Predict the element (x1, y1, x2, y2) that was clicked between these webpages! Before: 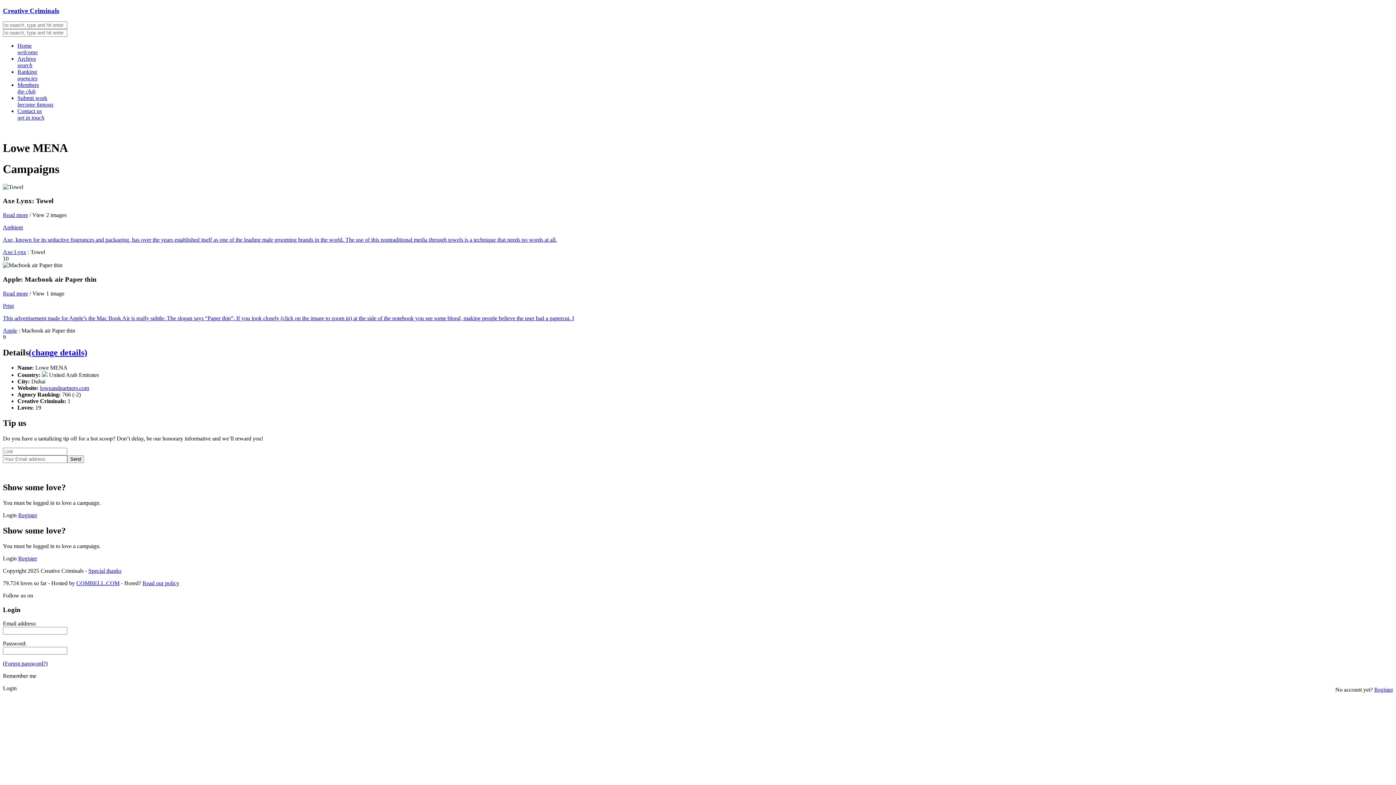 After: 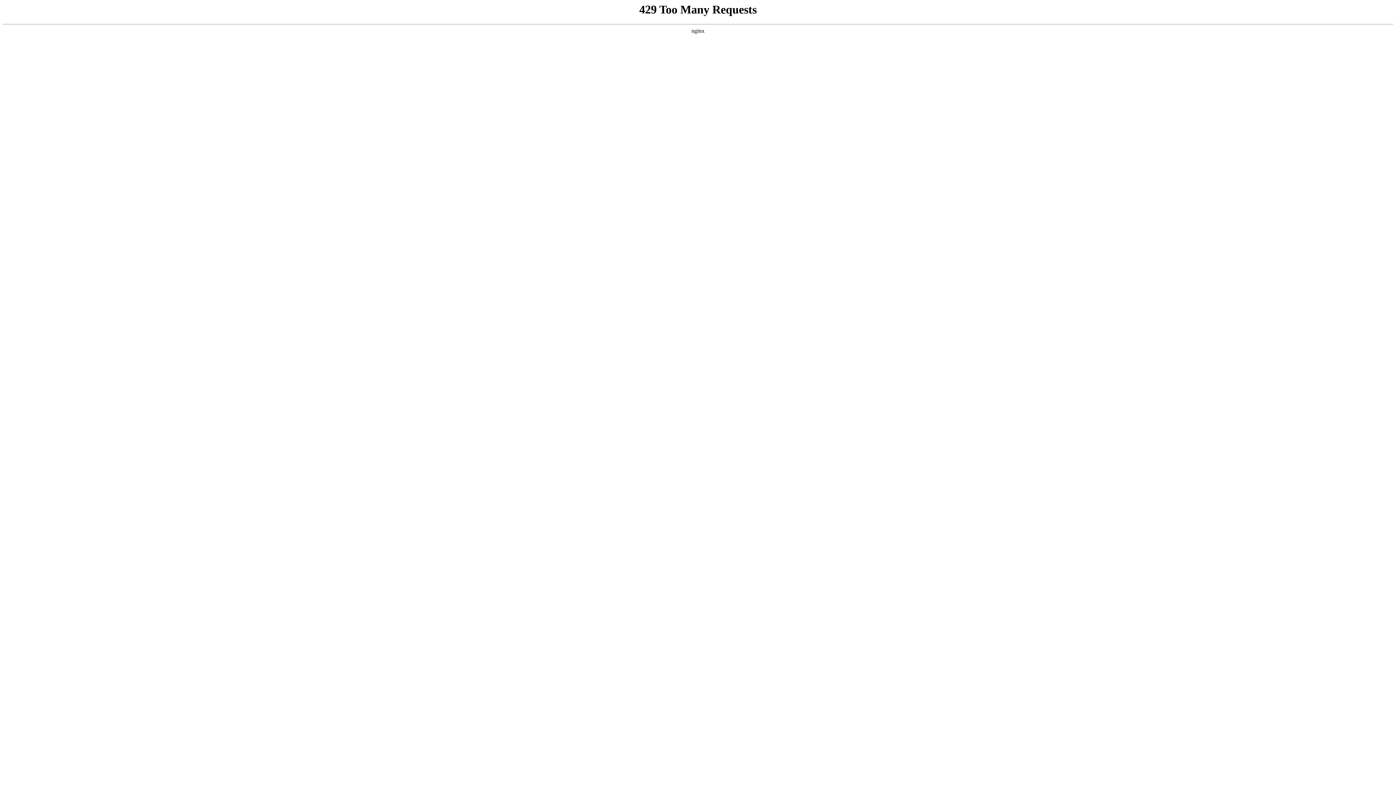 Action: label: Special thanks bbox: (88, 567, 121, 574)